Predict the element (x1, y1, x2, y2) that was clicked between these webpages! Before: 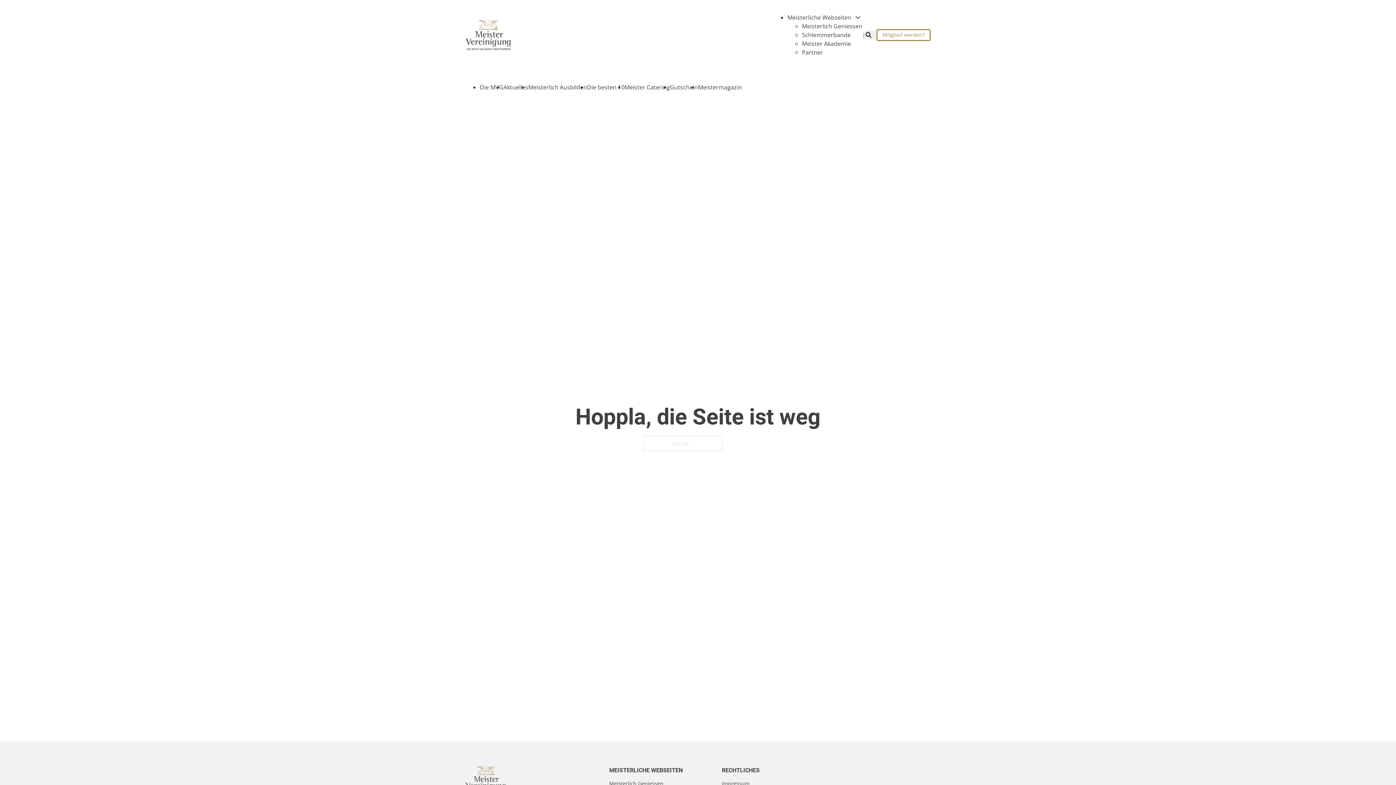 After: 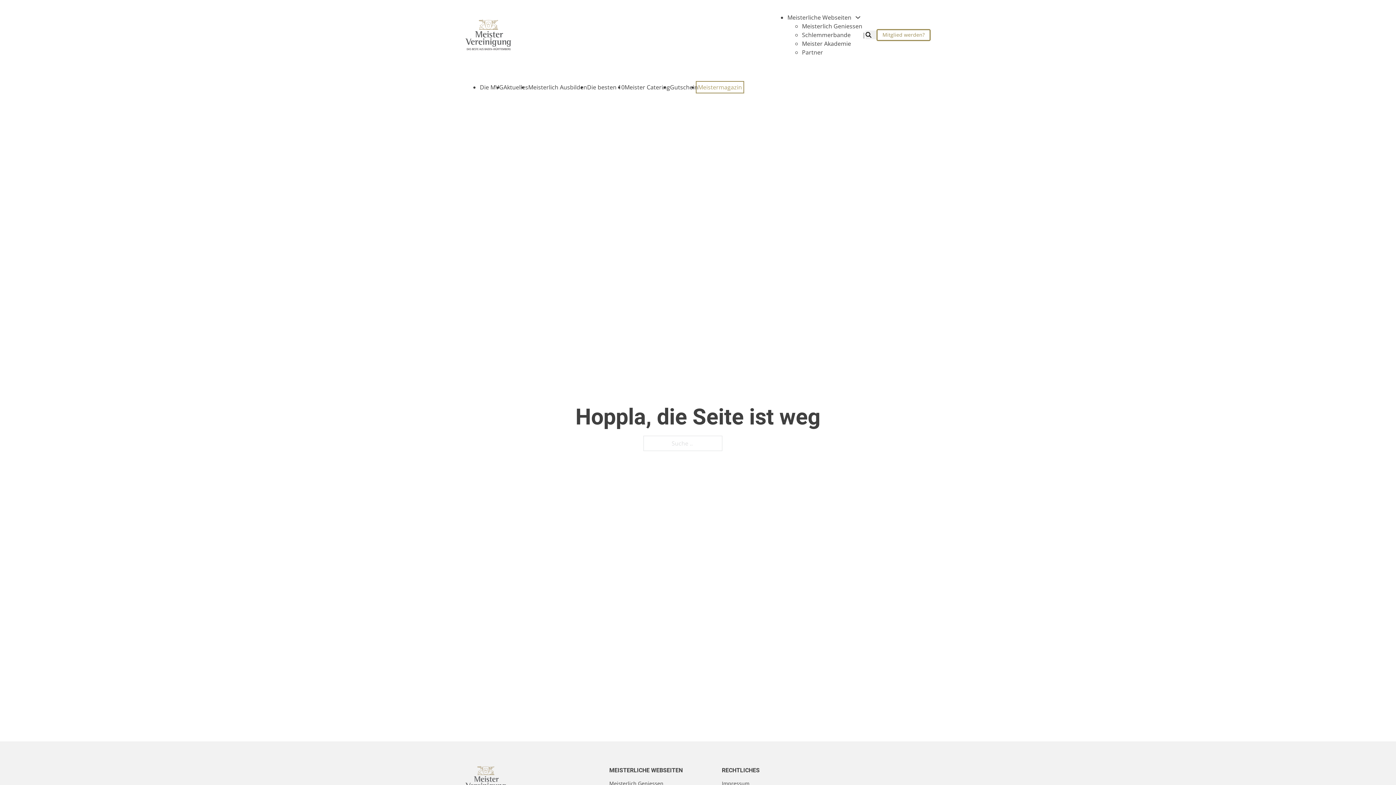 Action: bbox: (698, 83, 742, 91) label: Meistermagazin